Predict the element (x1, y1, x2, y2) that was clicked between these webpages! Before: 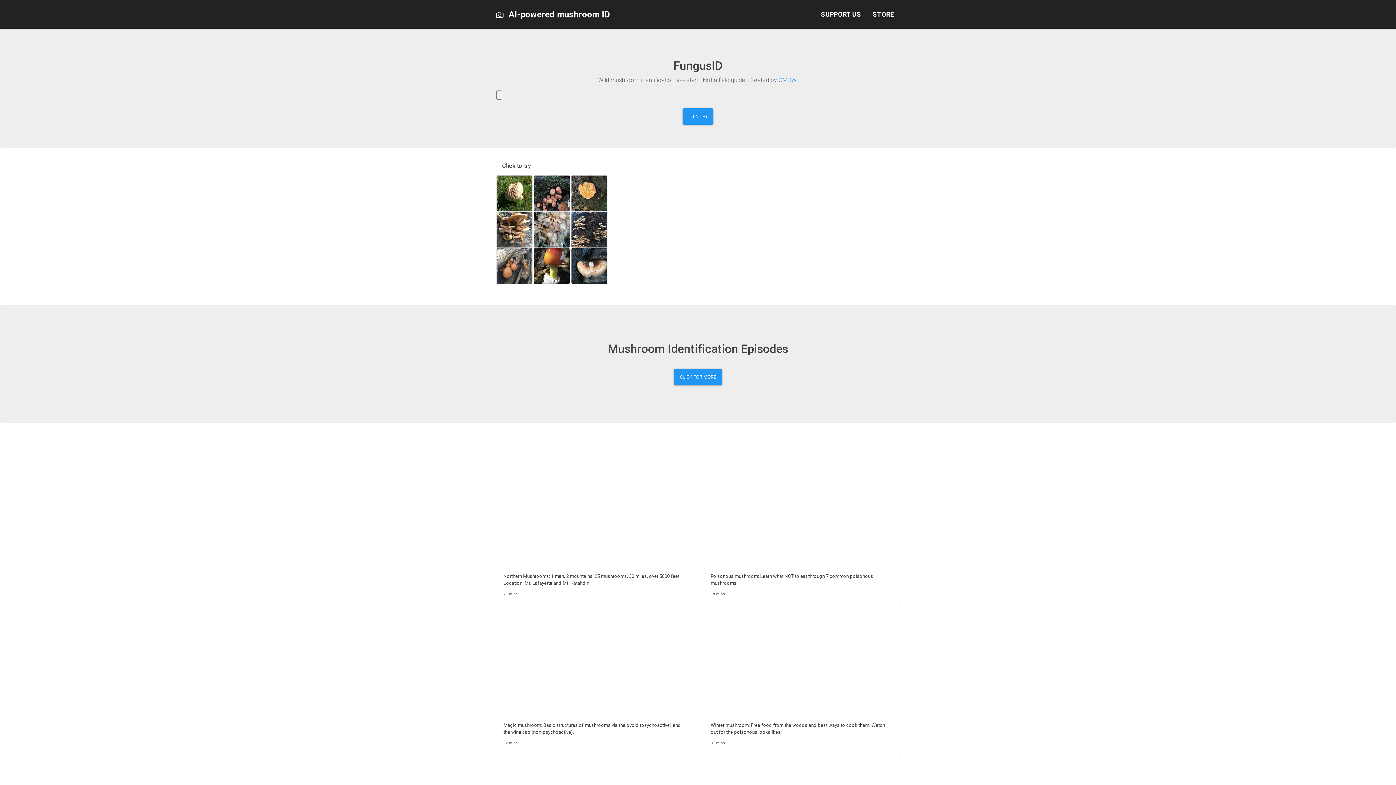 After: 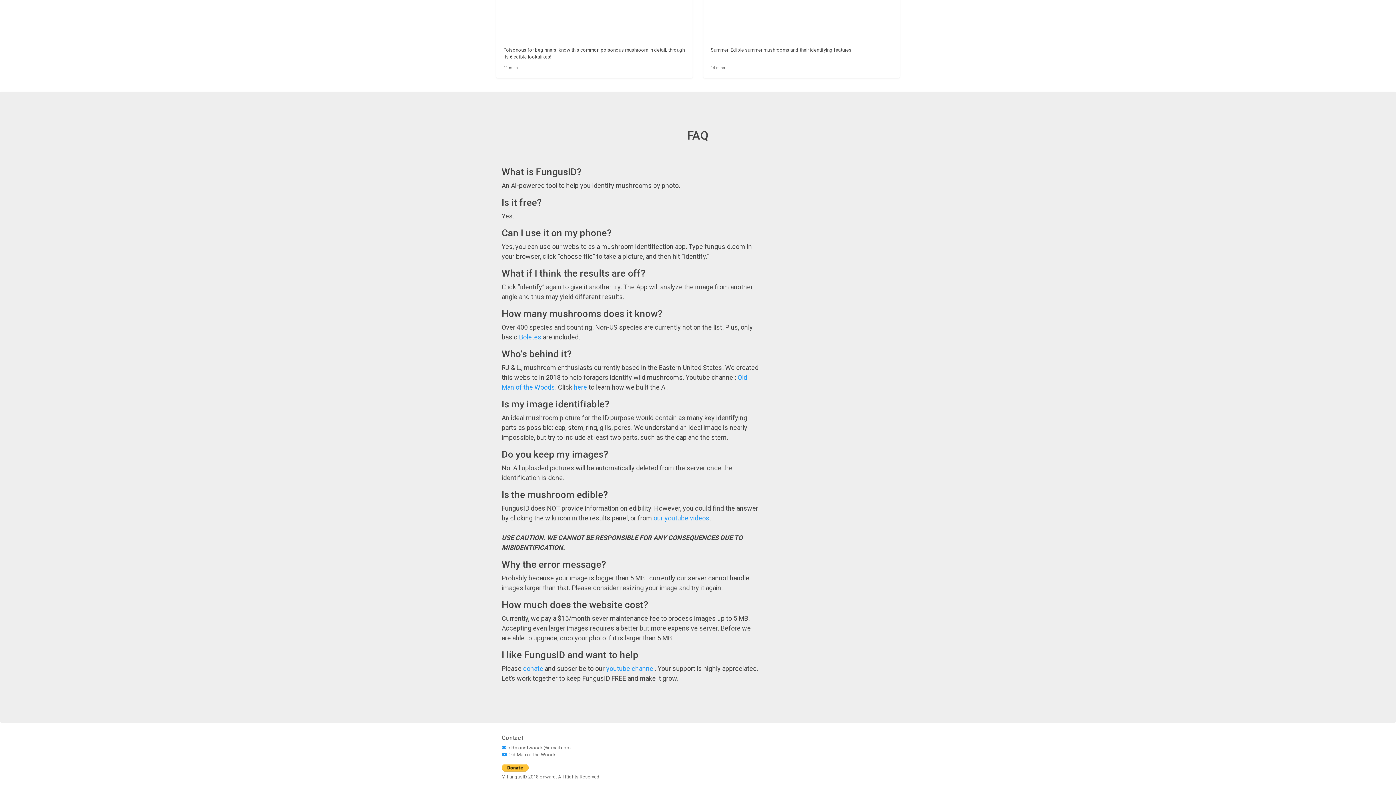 Action: label: SUPPORT US bbox: (815, 6, 867, 22)